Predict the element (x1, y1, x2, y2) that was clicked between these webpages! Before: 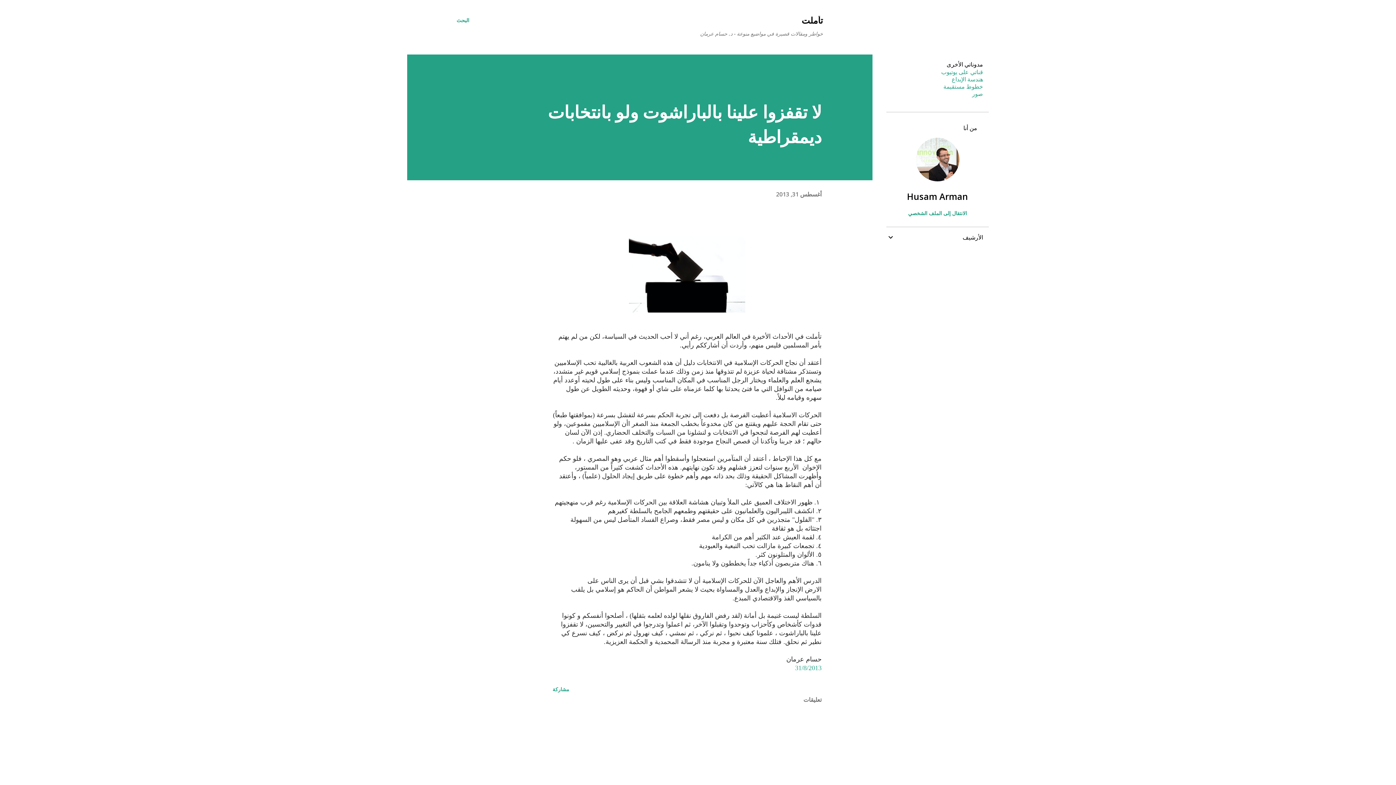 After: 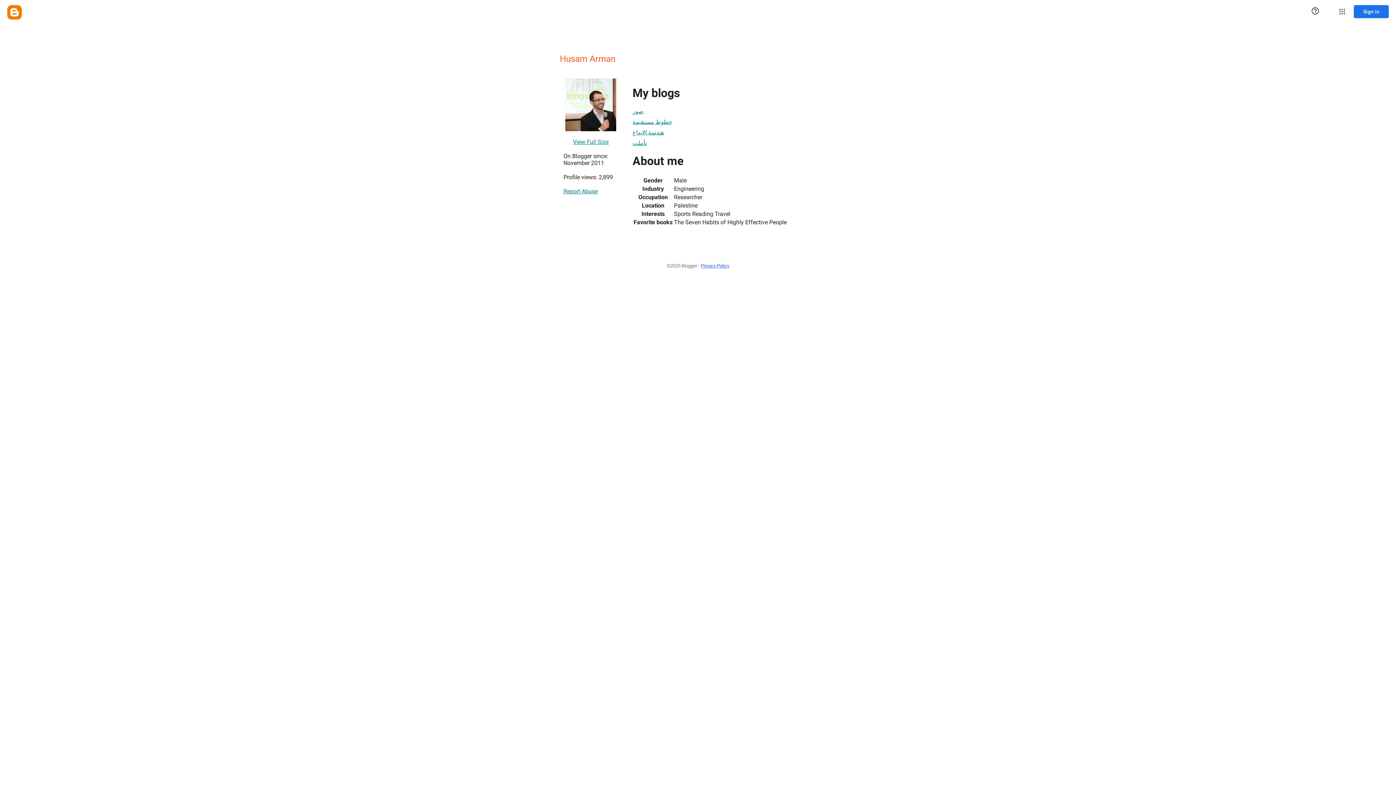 Action: label: الانتقال إلى الملف الشخصي bbox: (886, 209, 989, 216)